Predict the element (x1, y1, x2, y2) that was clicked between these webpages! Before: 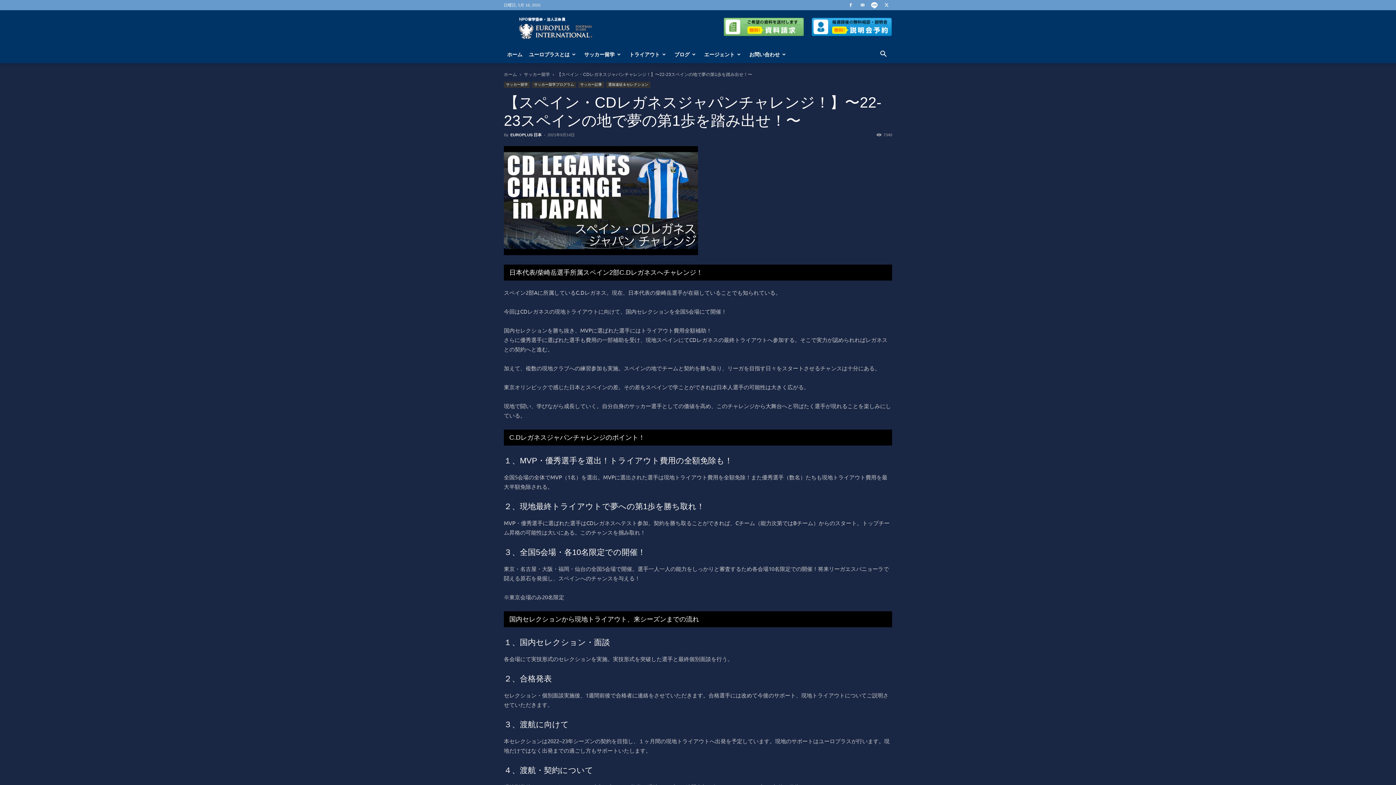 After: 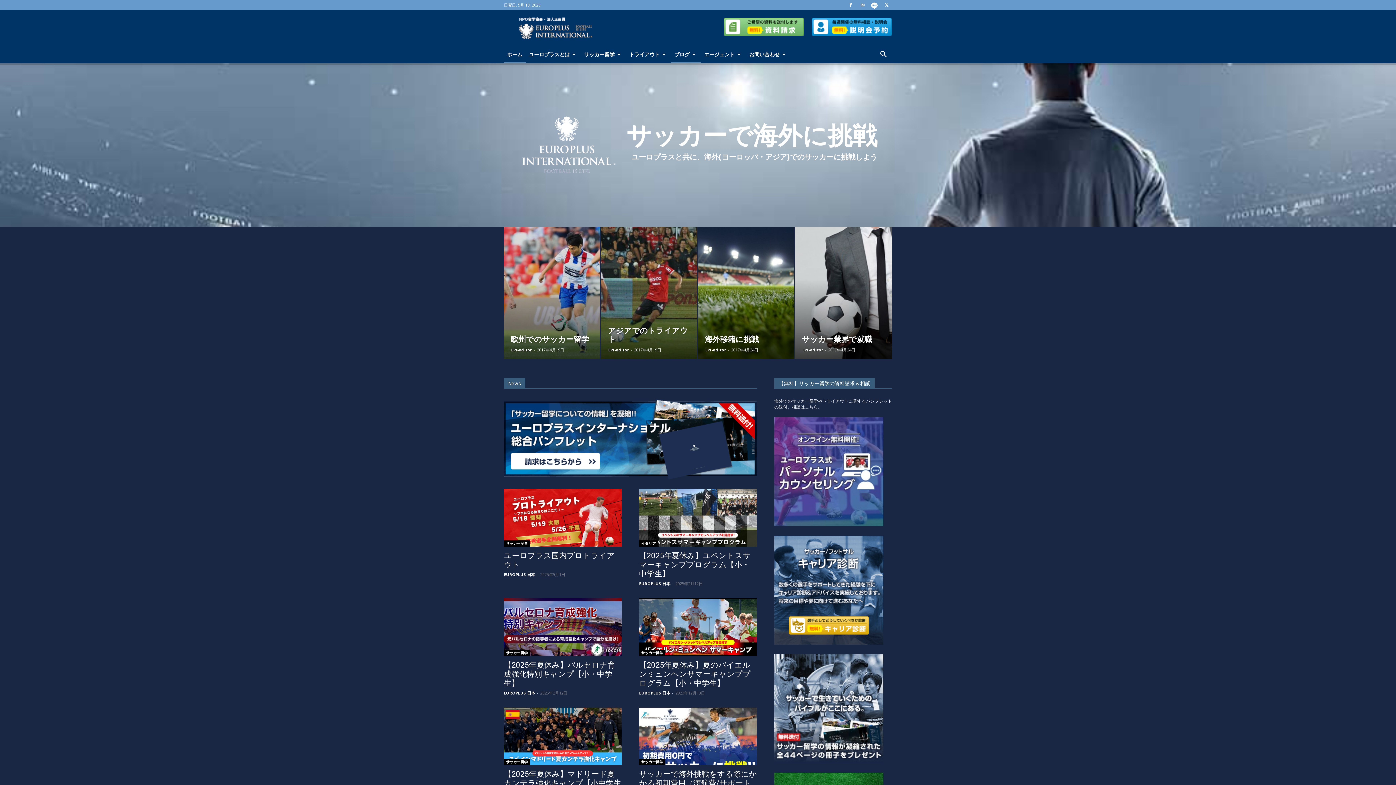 Action: label: ホーム bbox: (504, 72, 517, 77)